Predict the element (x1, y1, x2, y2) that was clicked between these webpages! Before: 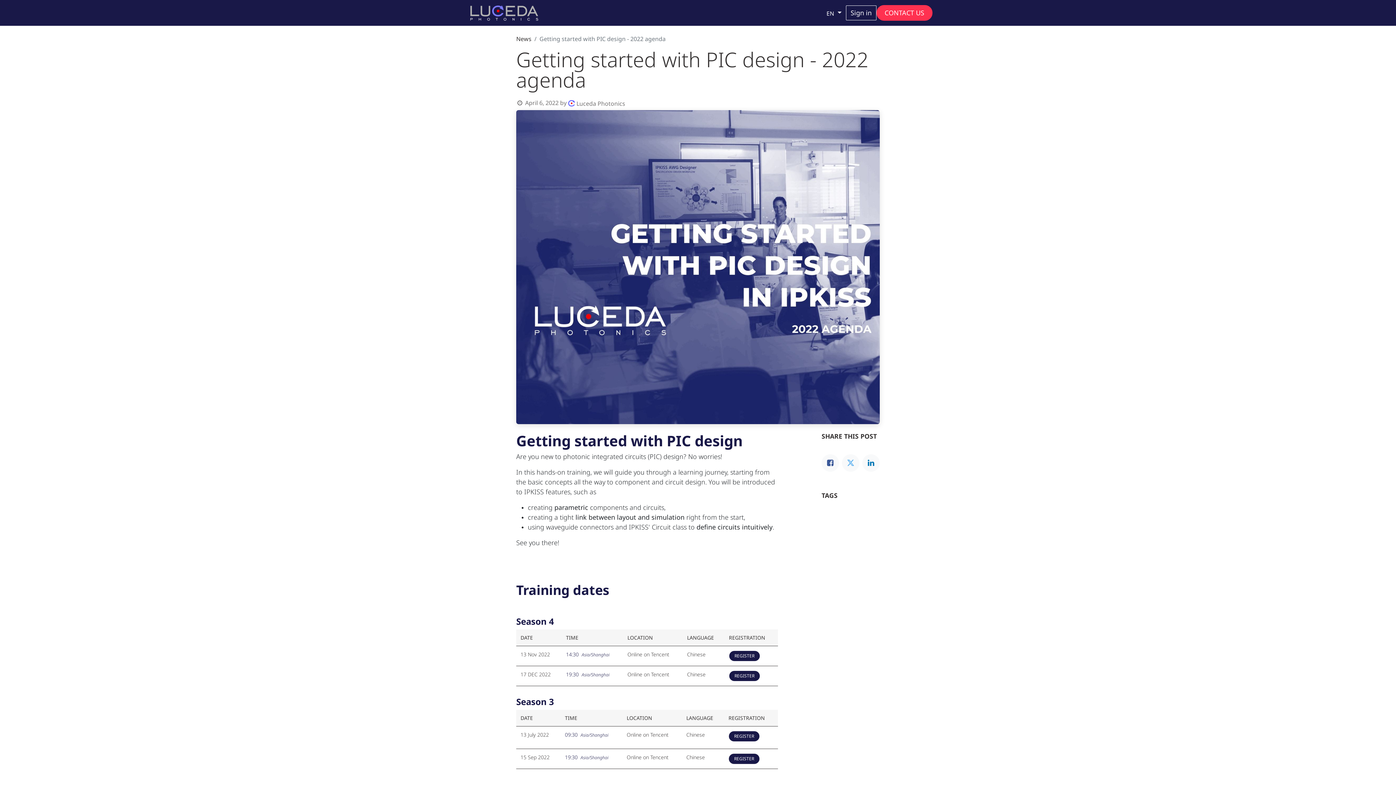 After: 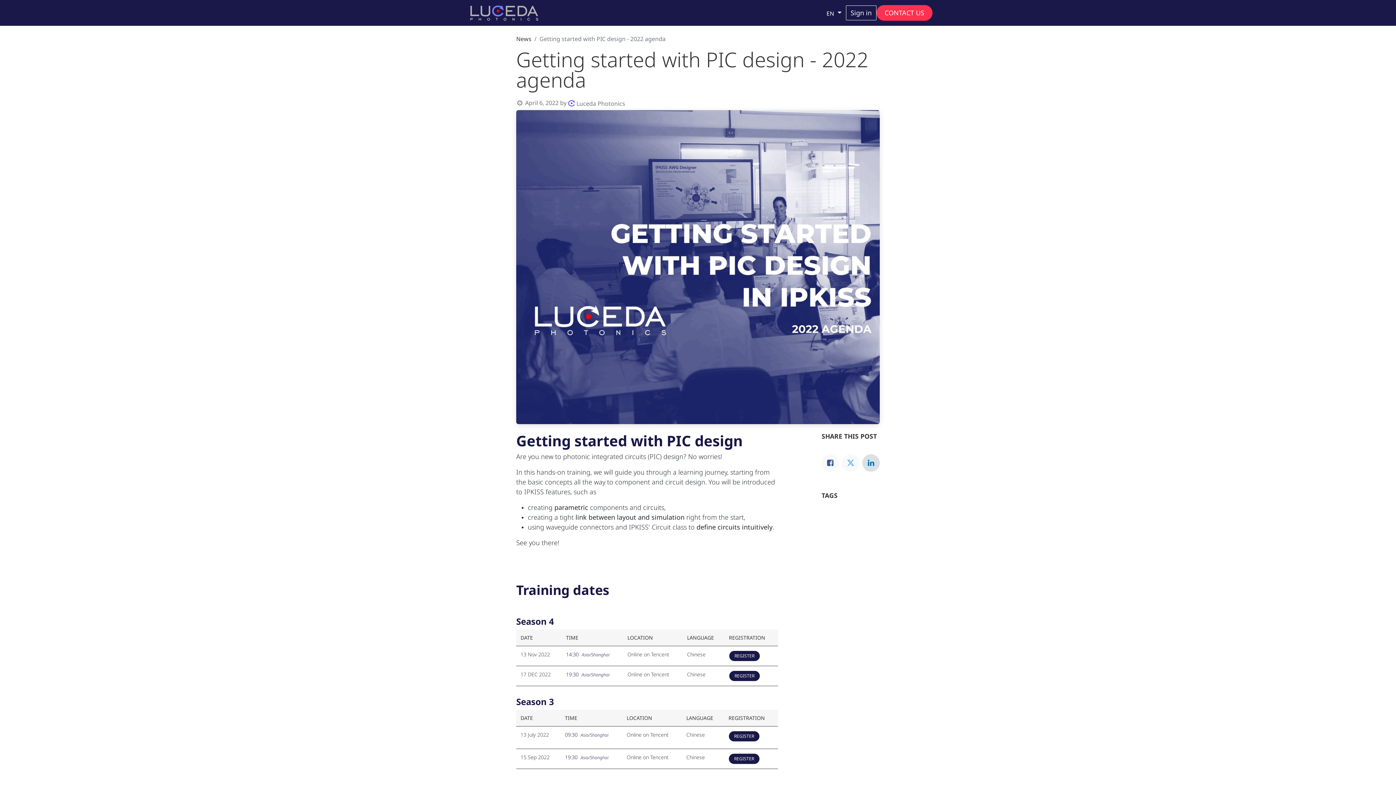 Action: label: LinkedIn bbox: (862, 454, 880, 472)